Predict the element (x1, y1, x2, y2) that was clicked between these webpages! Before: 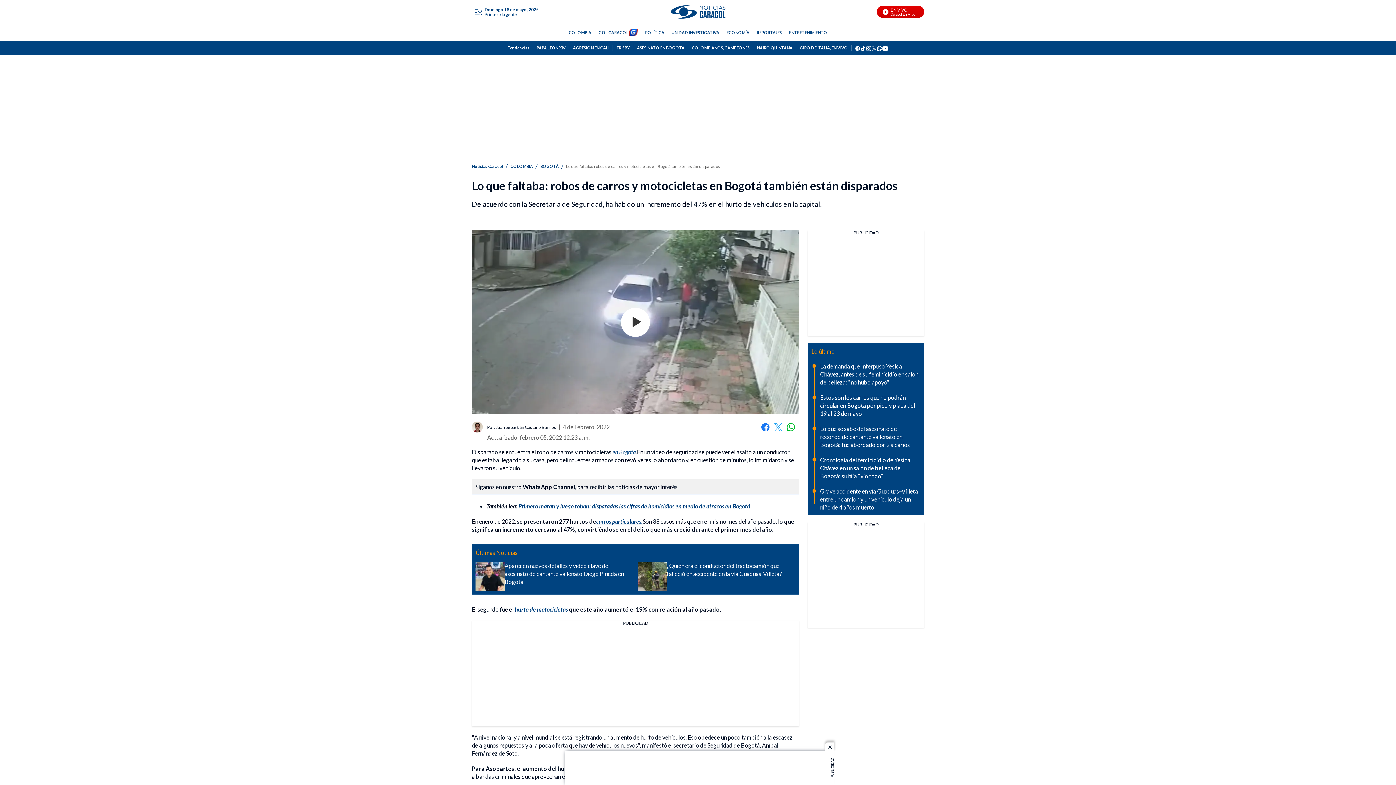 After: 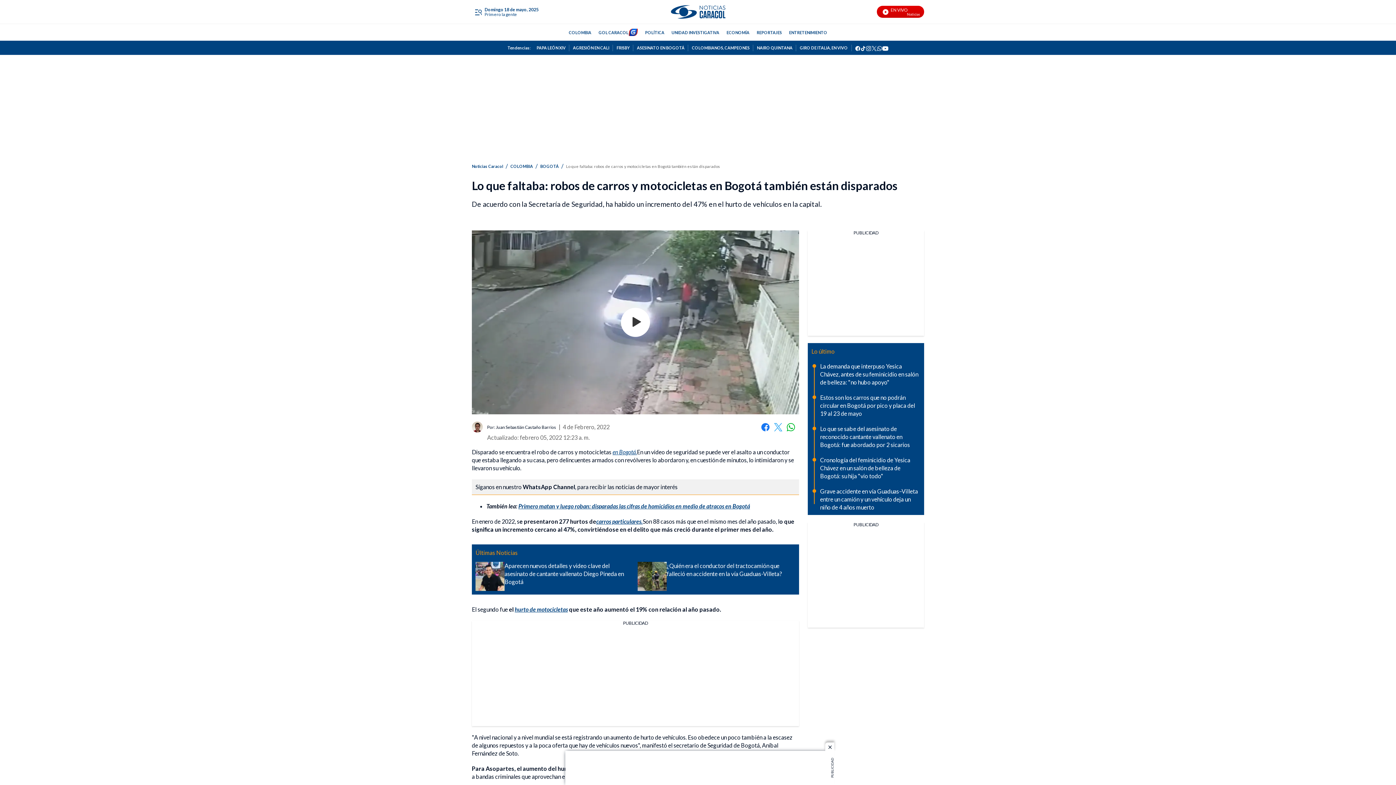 Action: bbox: (612, 448, 637, 455) label: en Bogotá.